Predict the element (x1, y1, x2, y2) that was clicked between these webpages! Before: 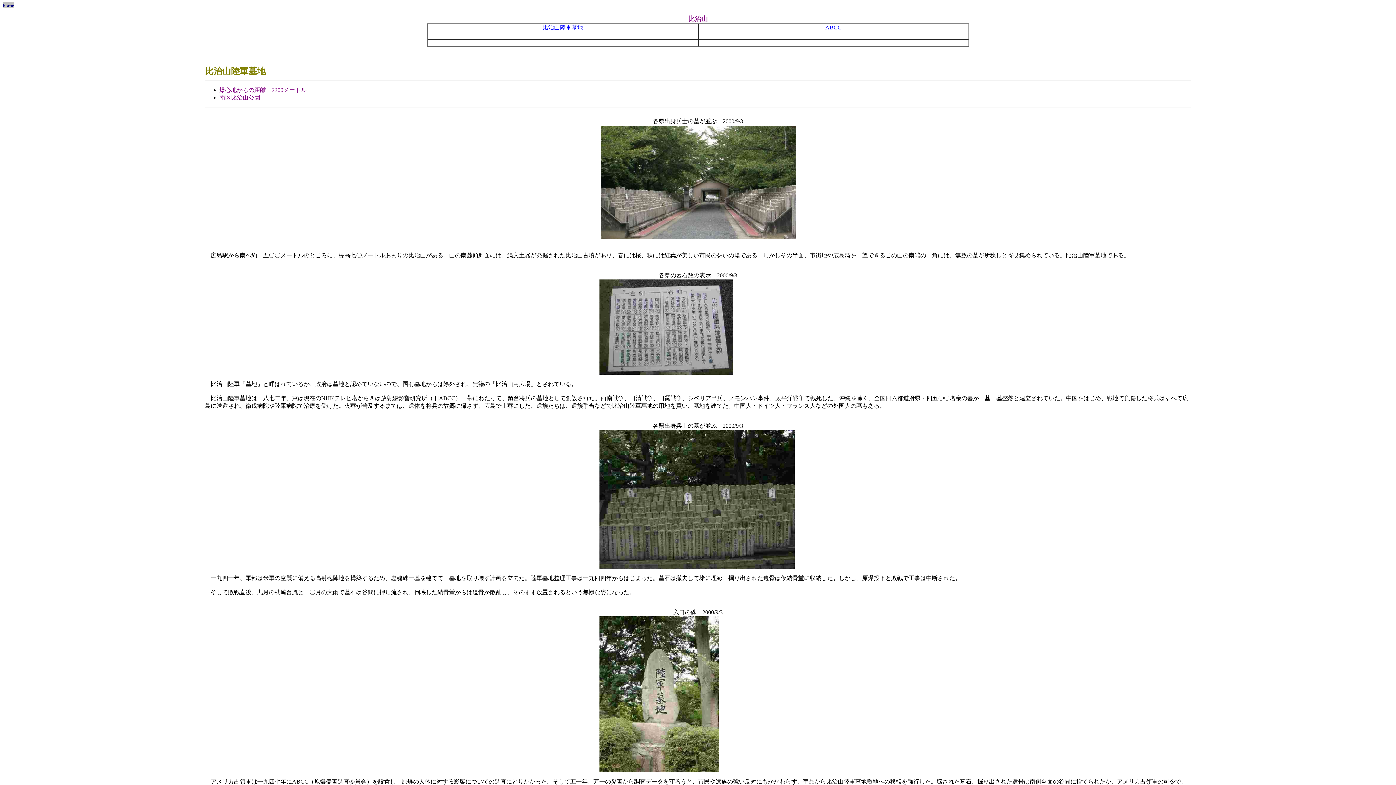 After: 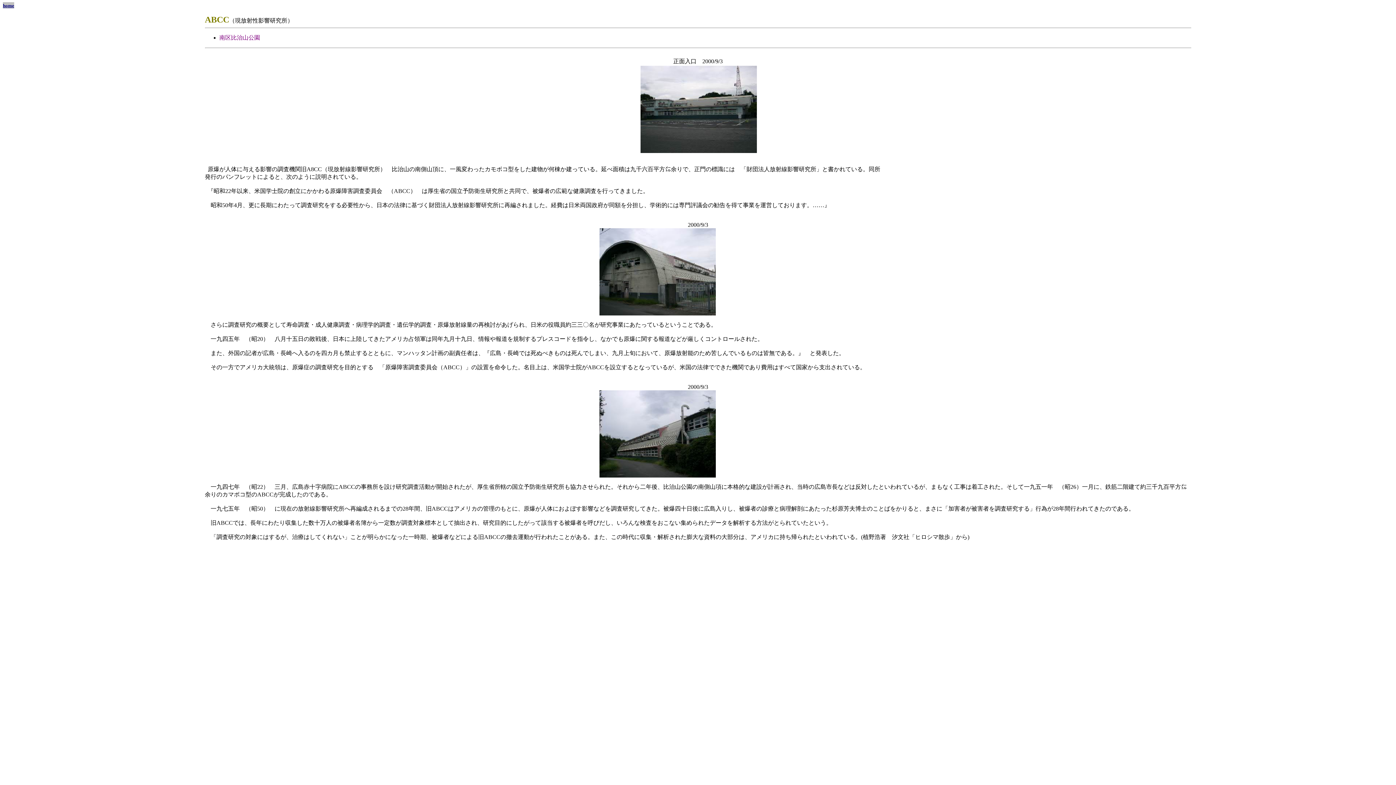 Action: label: ABCC bbox: (825, 24, 841, 30)